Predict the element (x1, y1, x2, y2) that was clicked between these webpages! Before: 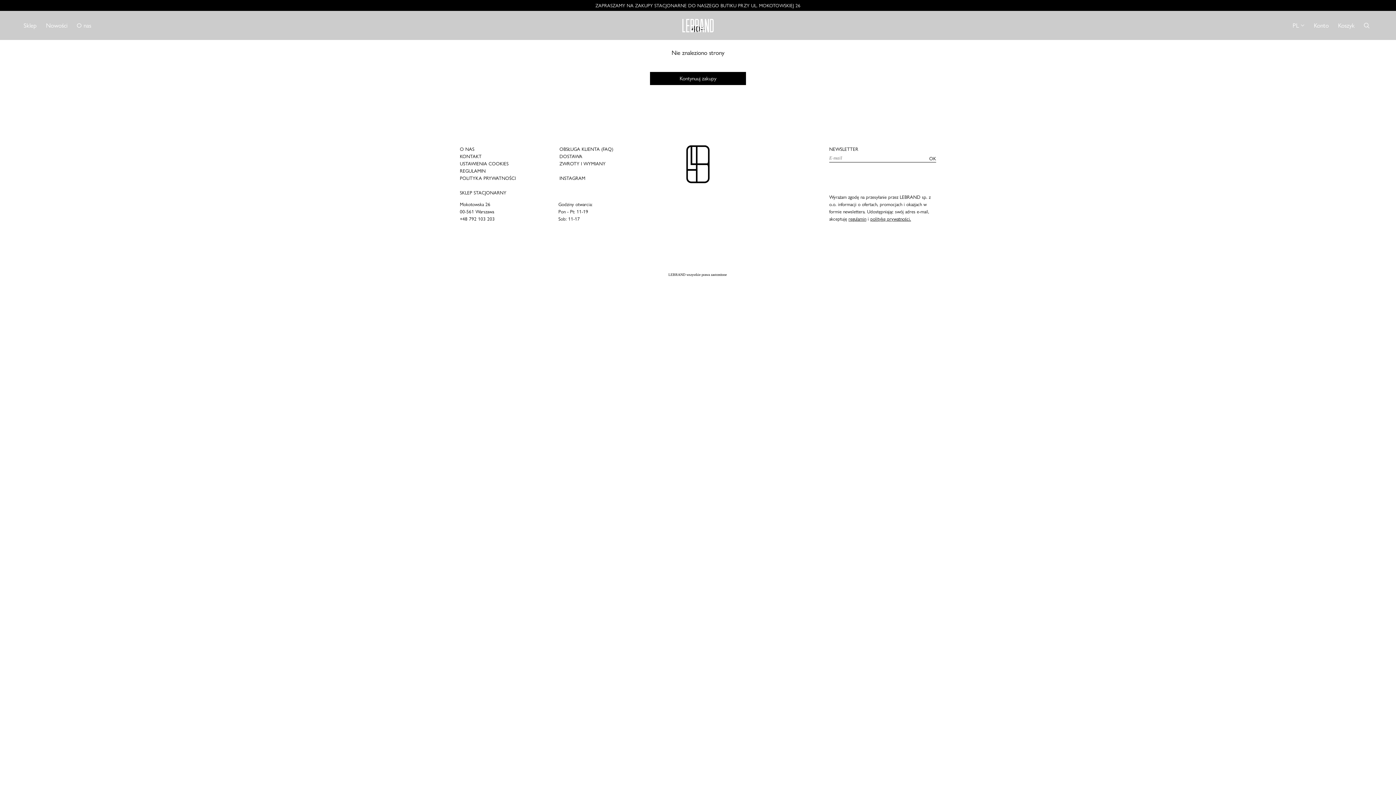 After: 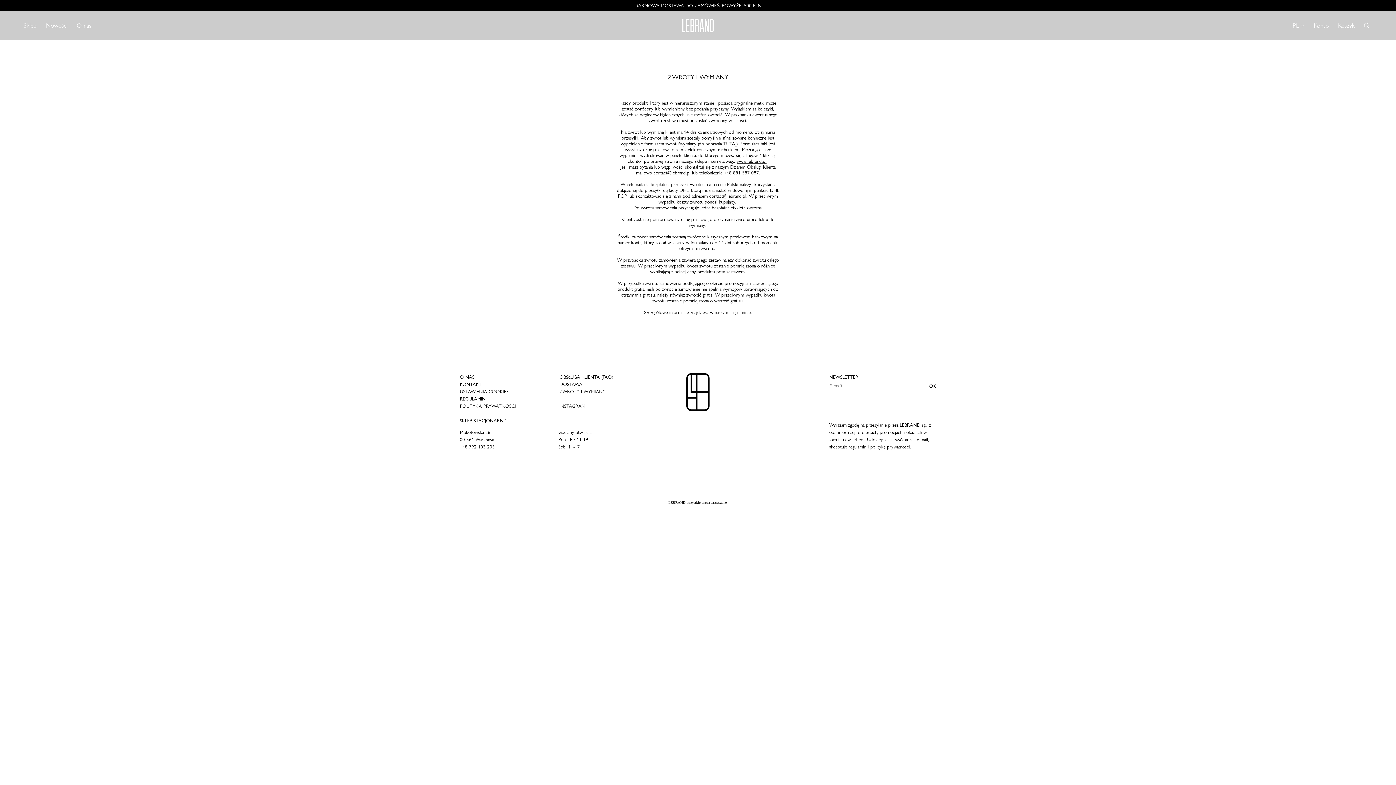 Action: bbox: (559, 160, 605, 167) label: ZWROTY I WYMIANY